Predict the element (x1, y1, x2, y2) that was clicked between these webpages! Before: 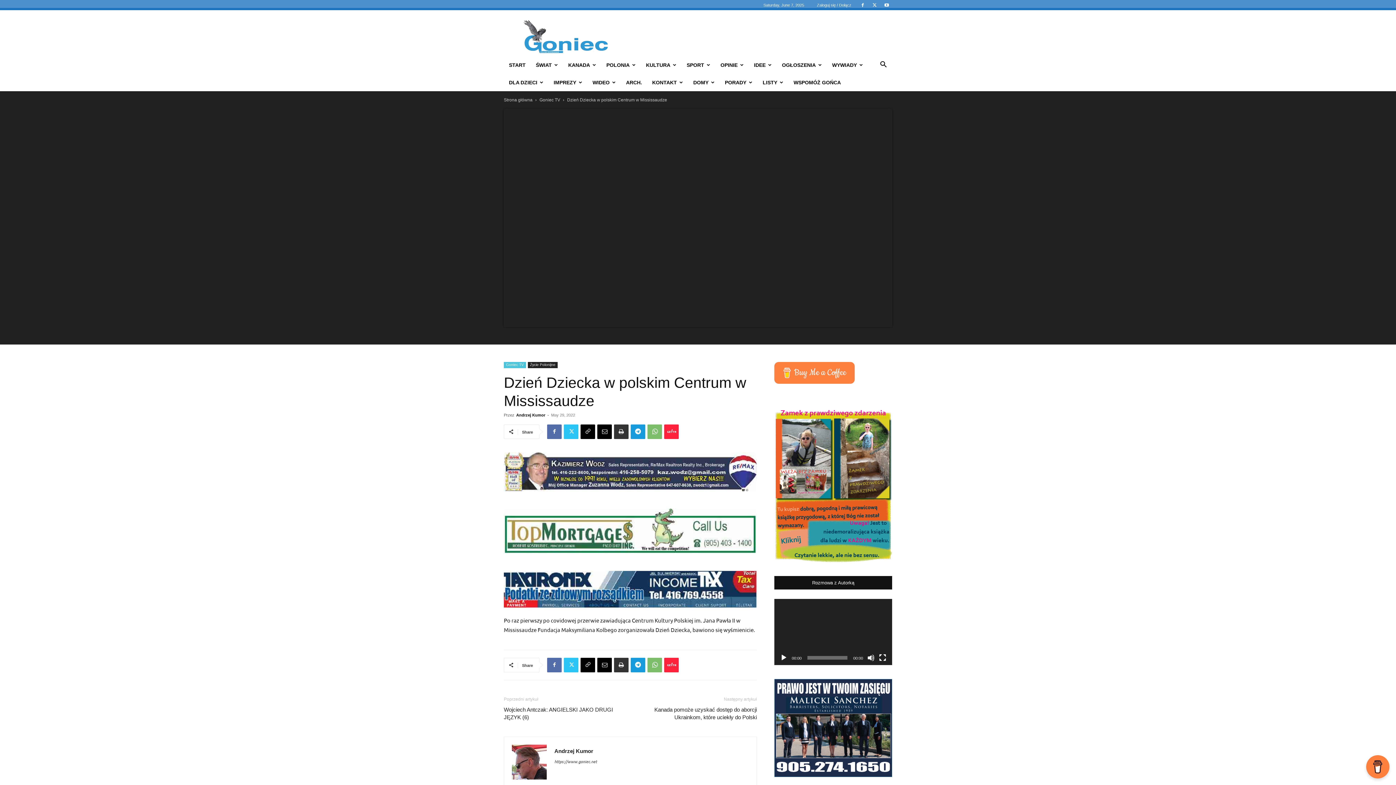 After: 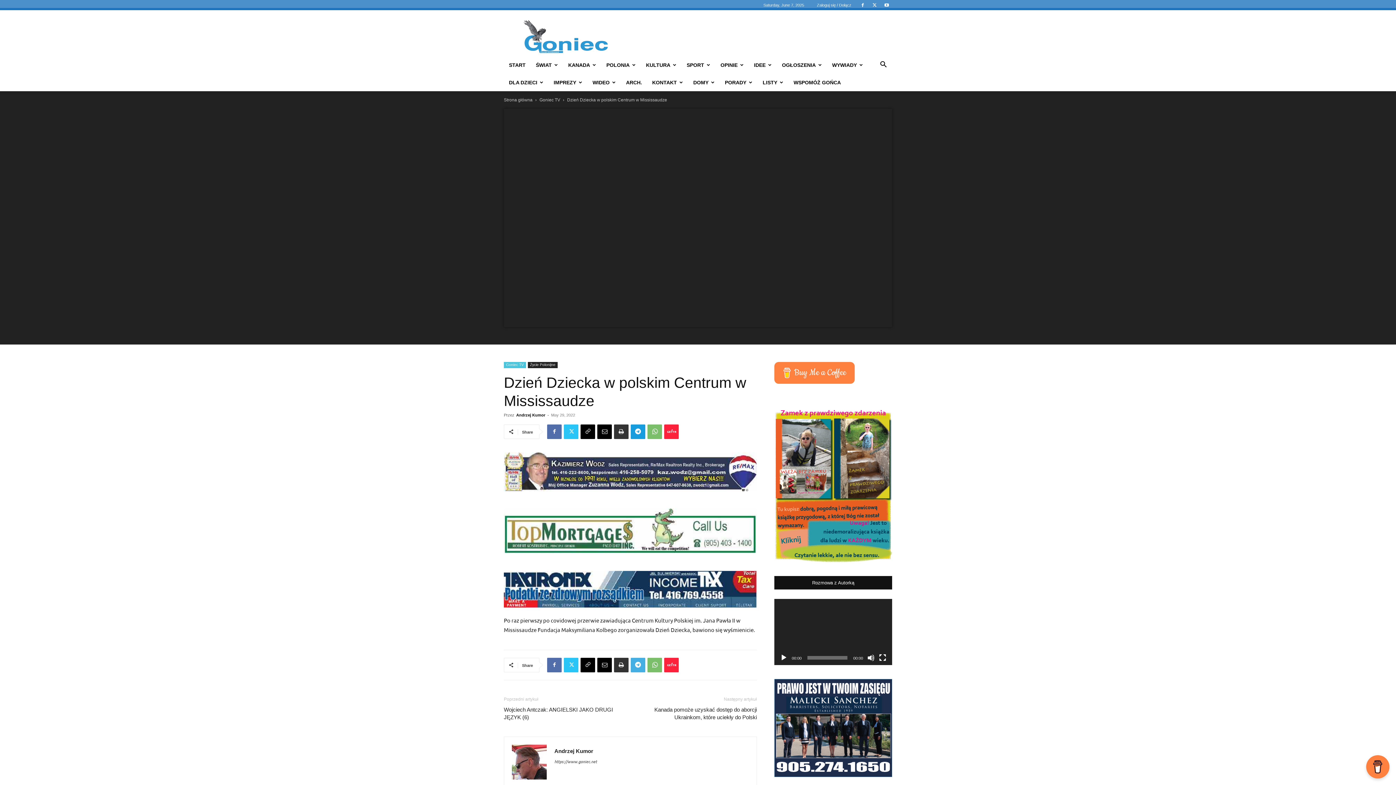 Action: bbox: (630, 658, 645, 672)